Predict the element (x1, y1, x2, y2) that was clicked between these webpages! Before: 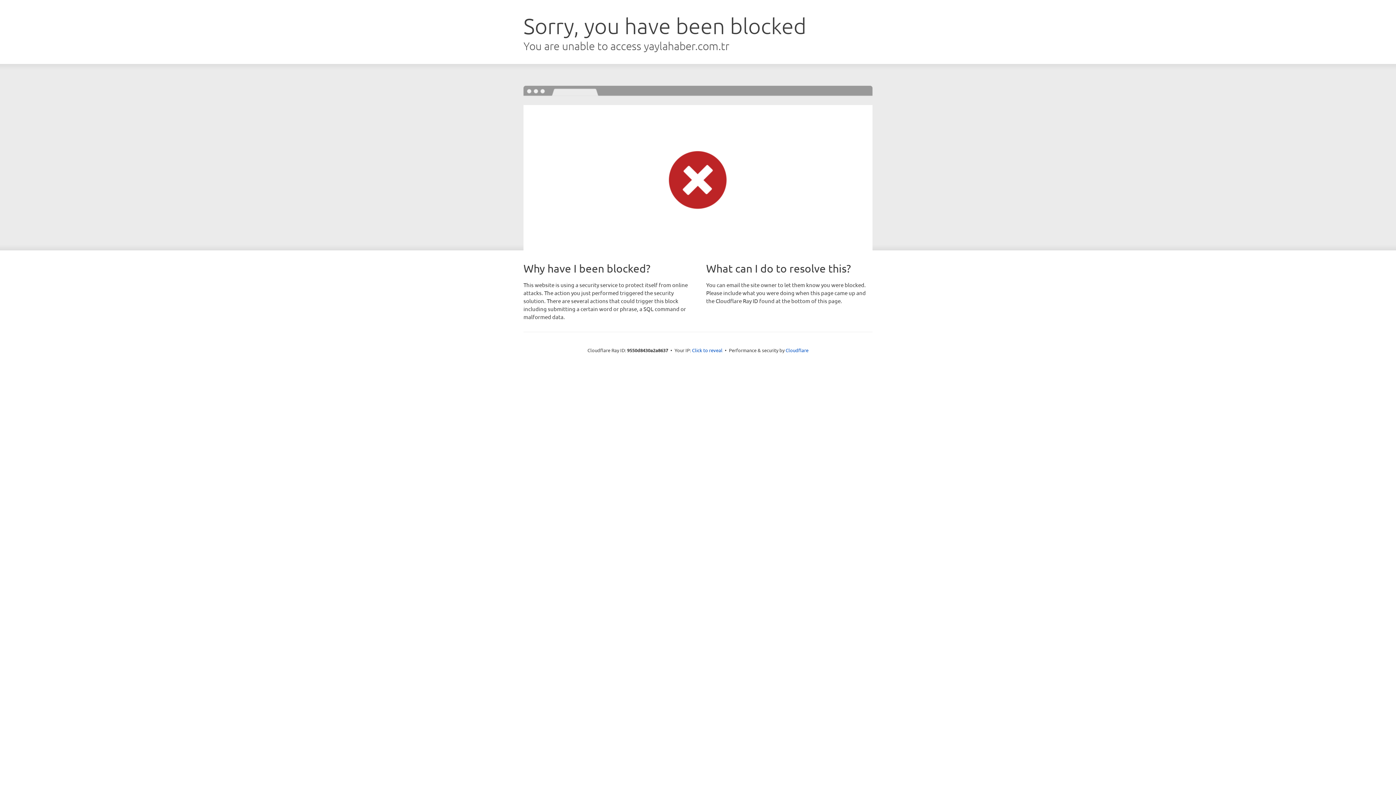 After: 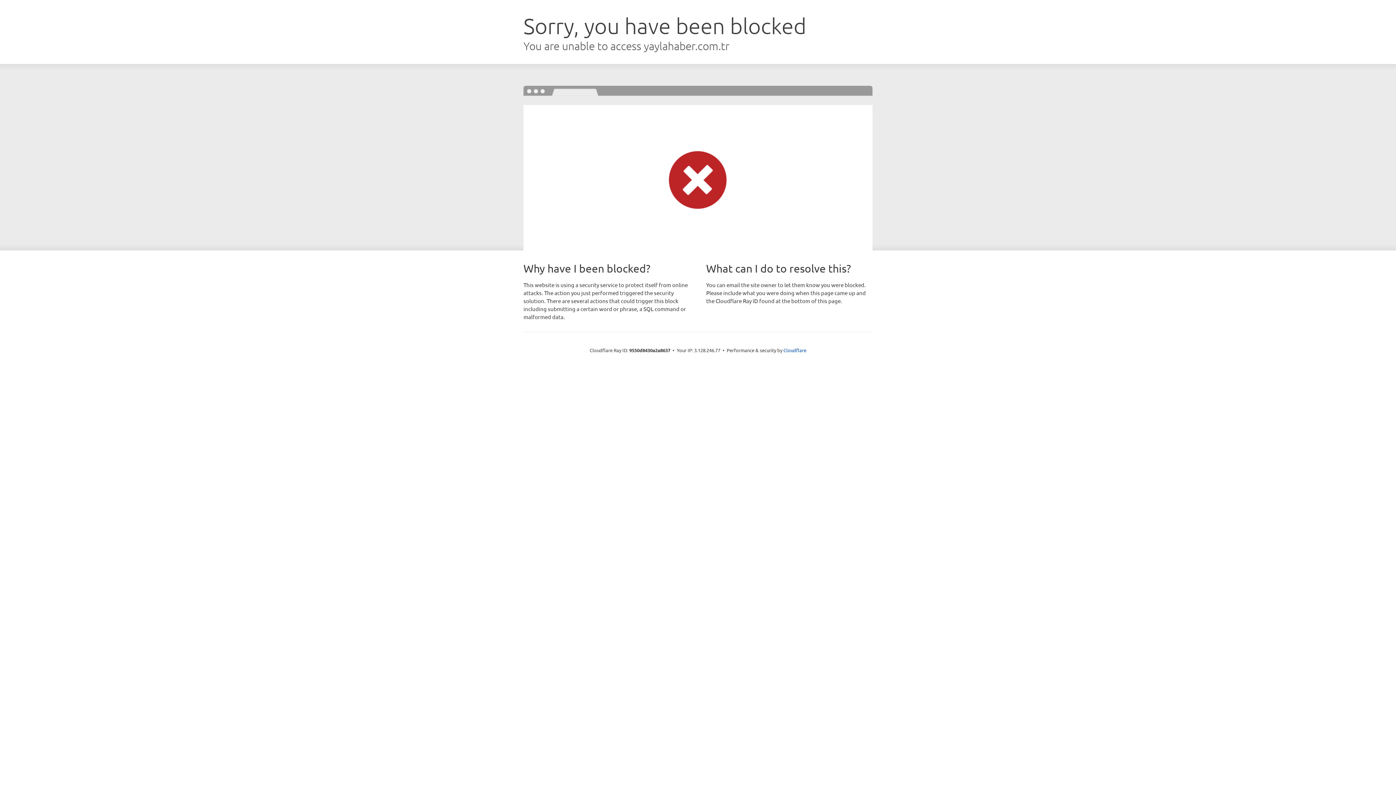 Action: bbox: (692, 346, 722, 353) label: Click to reveal